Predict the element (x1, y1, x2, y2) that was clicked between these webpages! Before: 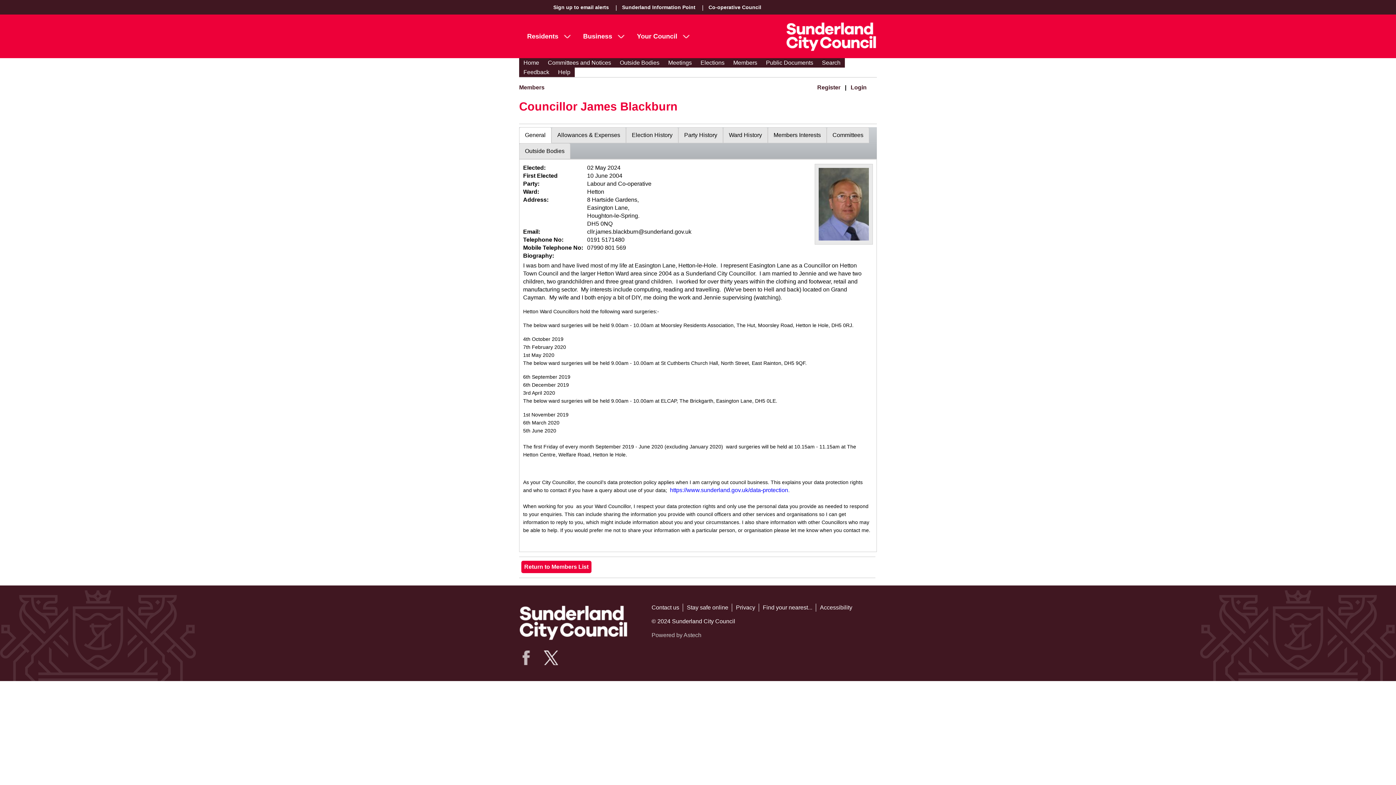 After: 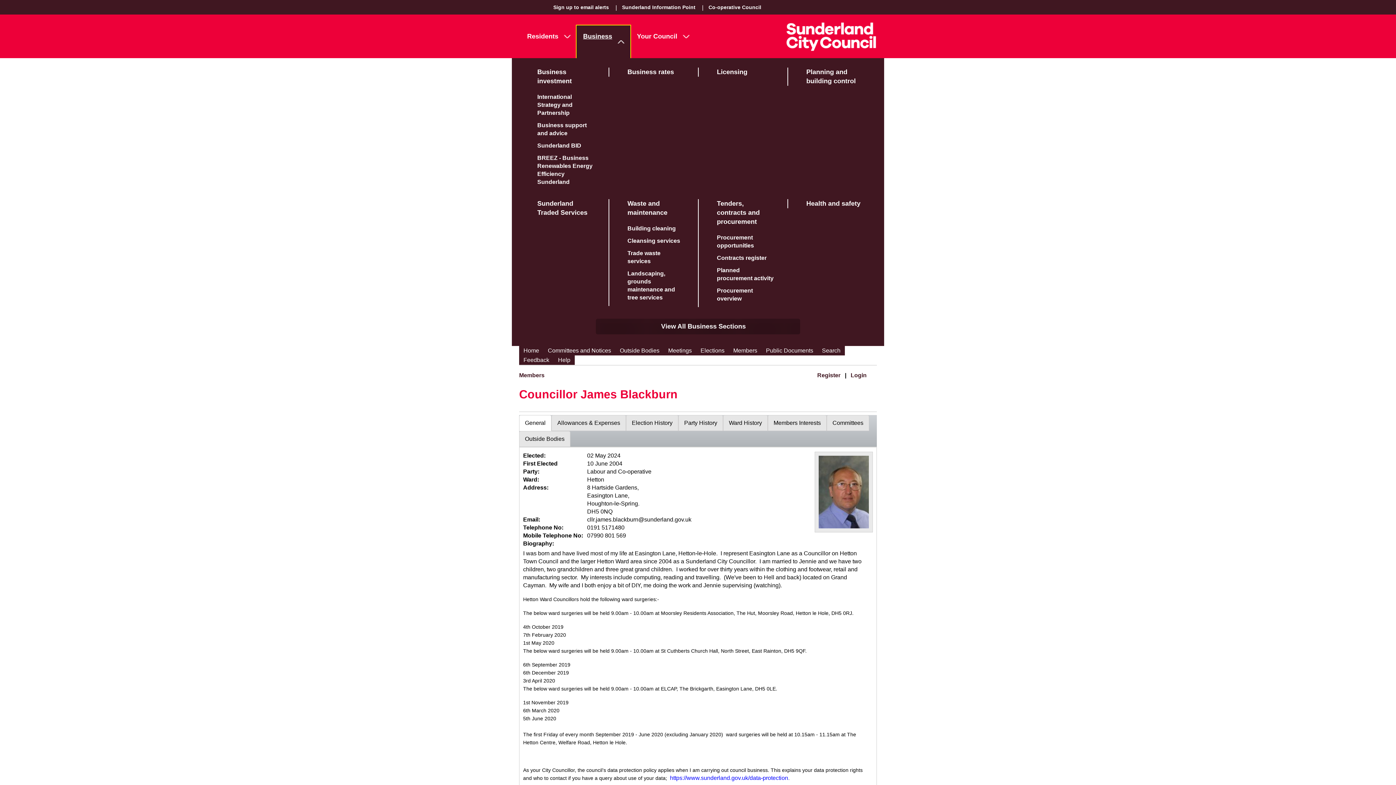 Action: bbox: (576, 25, 630, 47) label: Business